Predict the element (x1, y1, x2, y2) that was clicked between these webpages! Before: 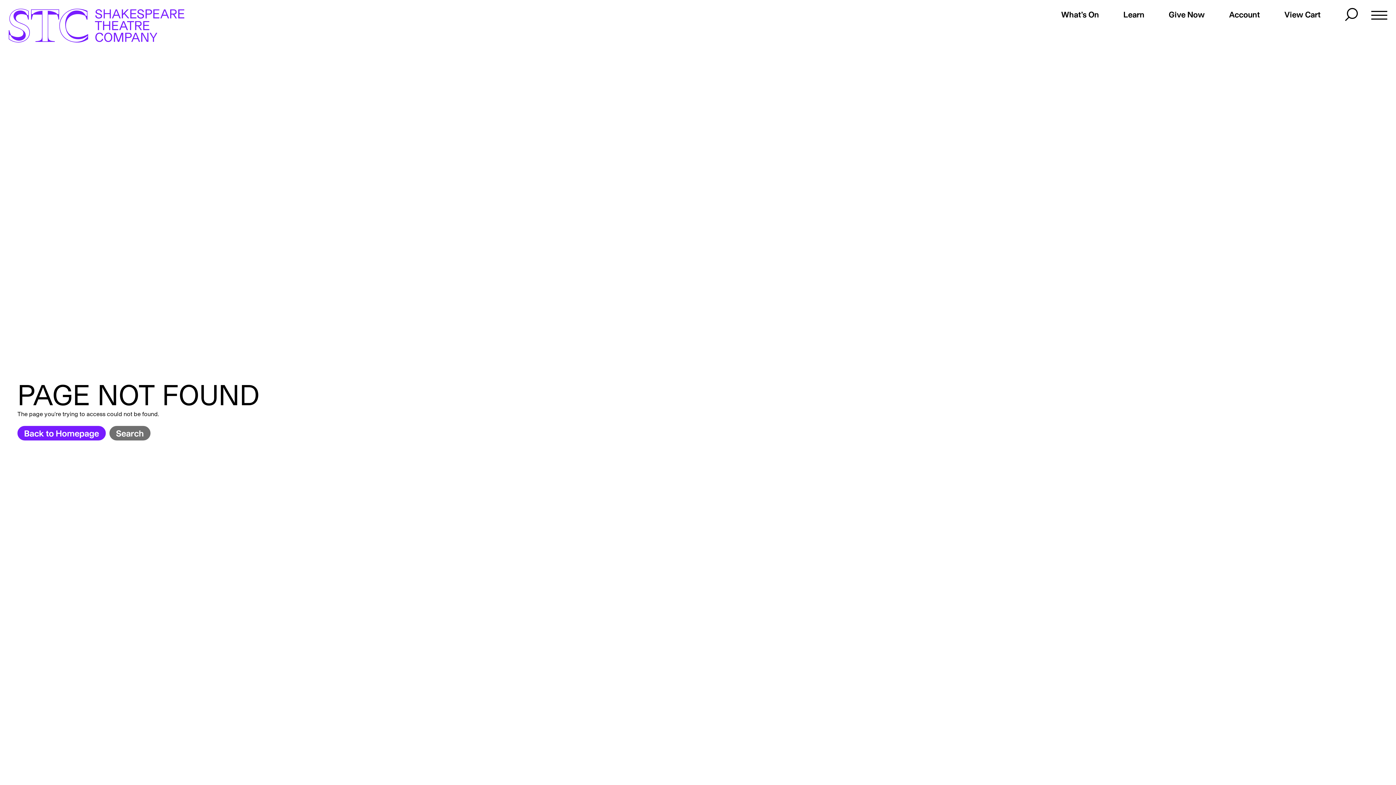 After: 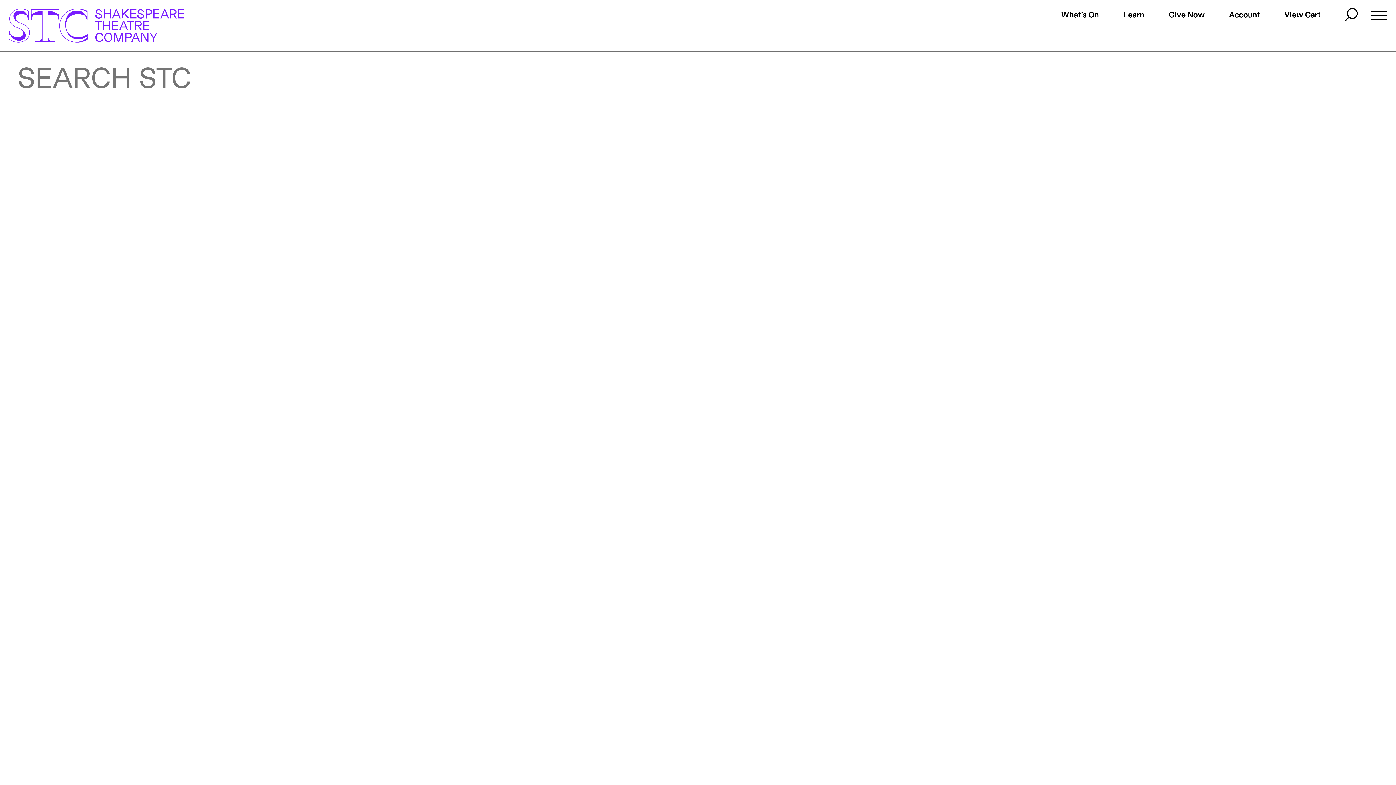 Action: label: Search bbox: (109, 426, 150, 440)